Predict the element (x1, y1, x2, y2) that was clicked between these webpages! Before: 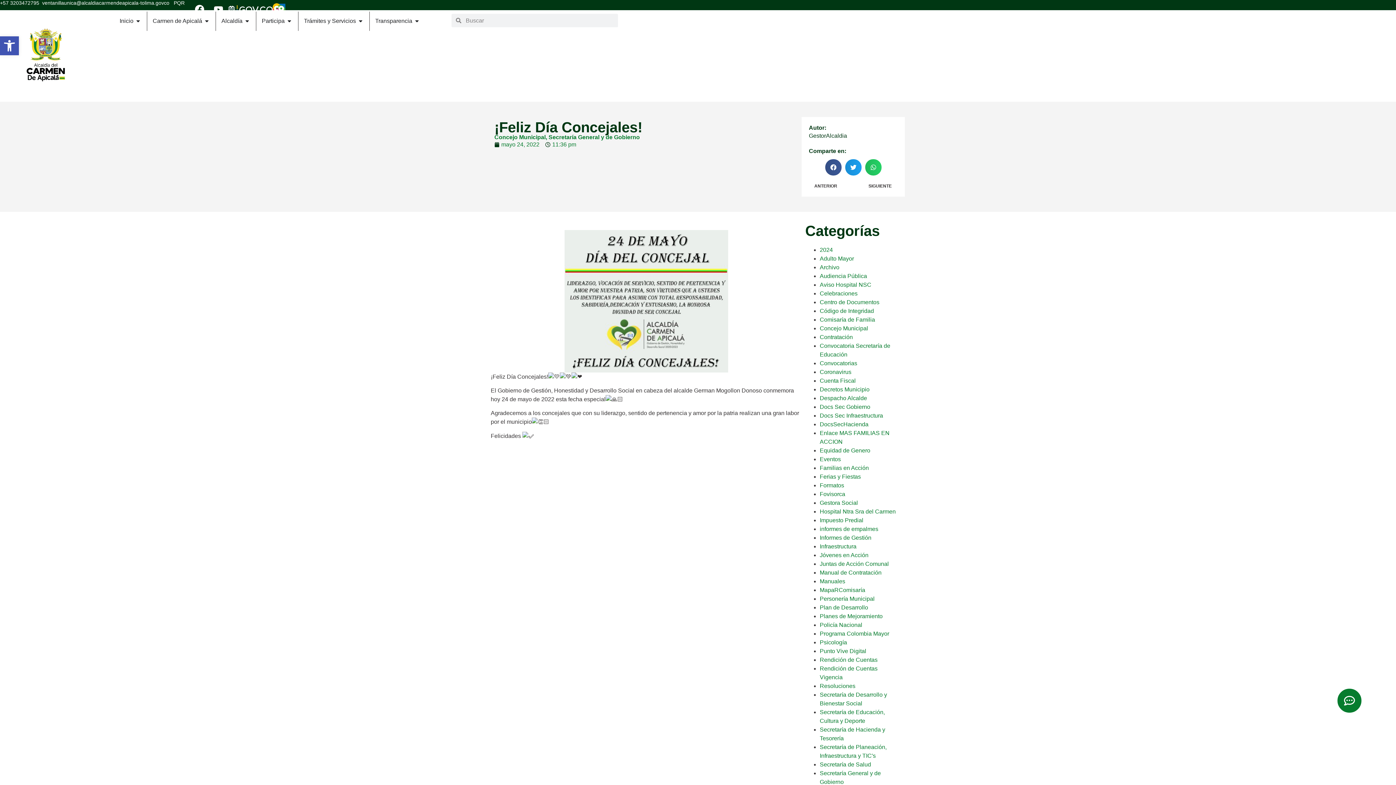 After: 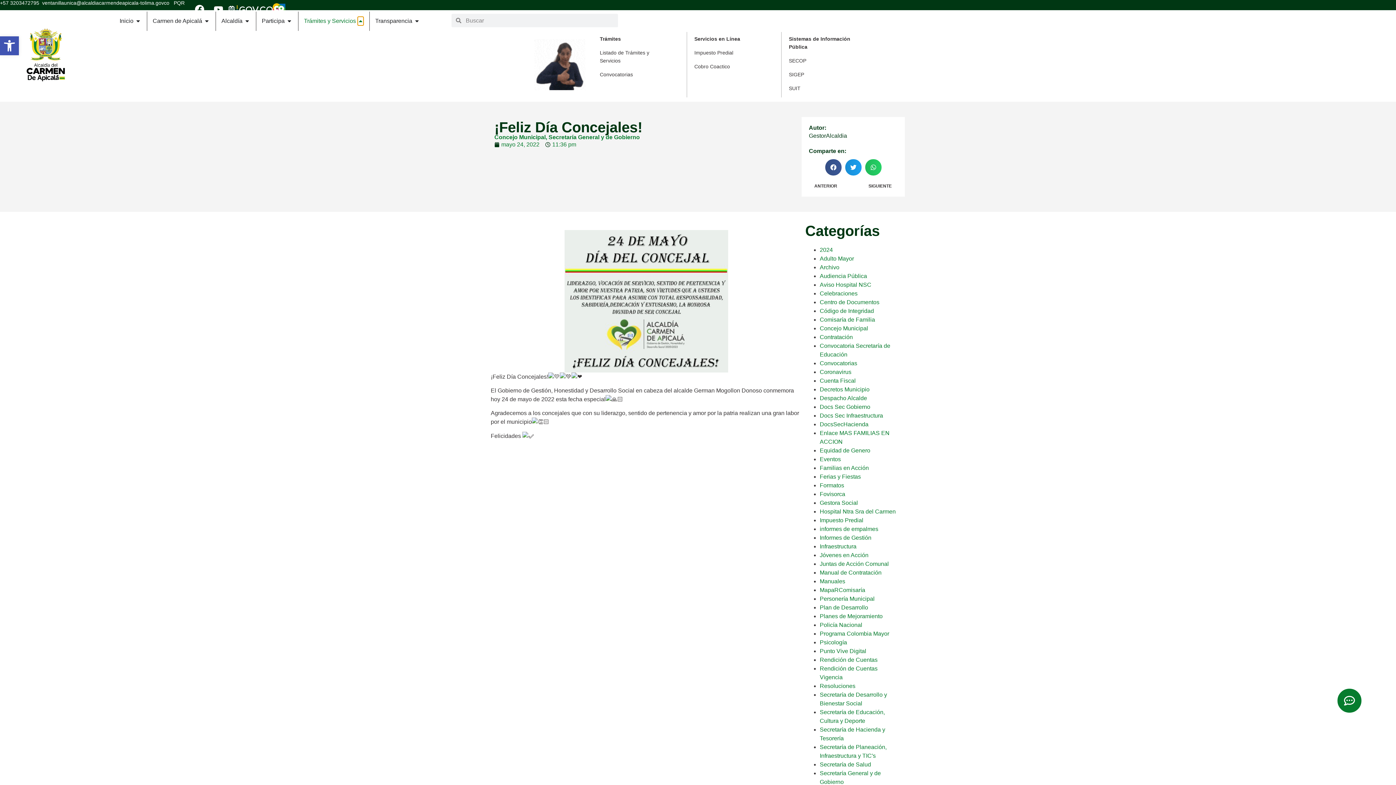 Action: bbox: (357, 16, 363, 25) label: Open Trámites y Servicios